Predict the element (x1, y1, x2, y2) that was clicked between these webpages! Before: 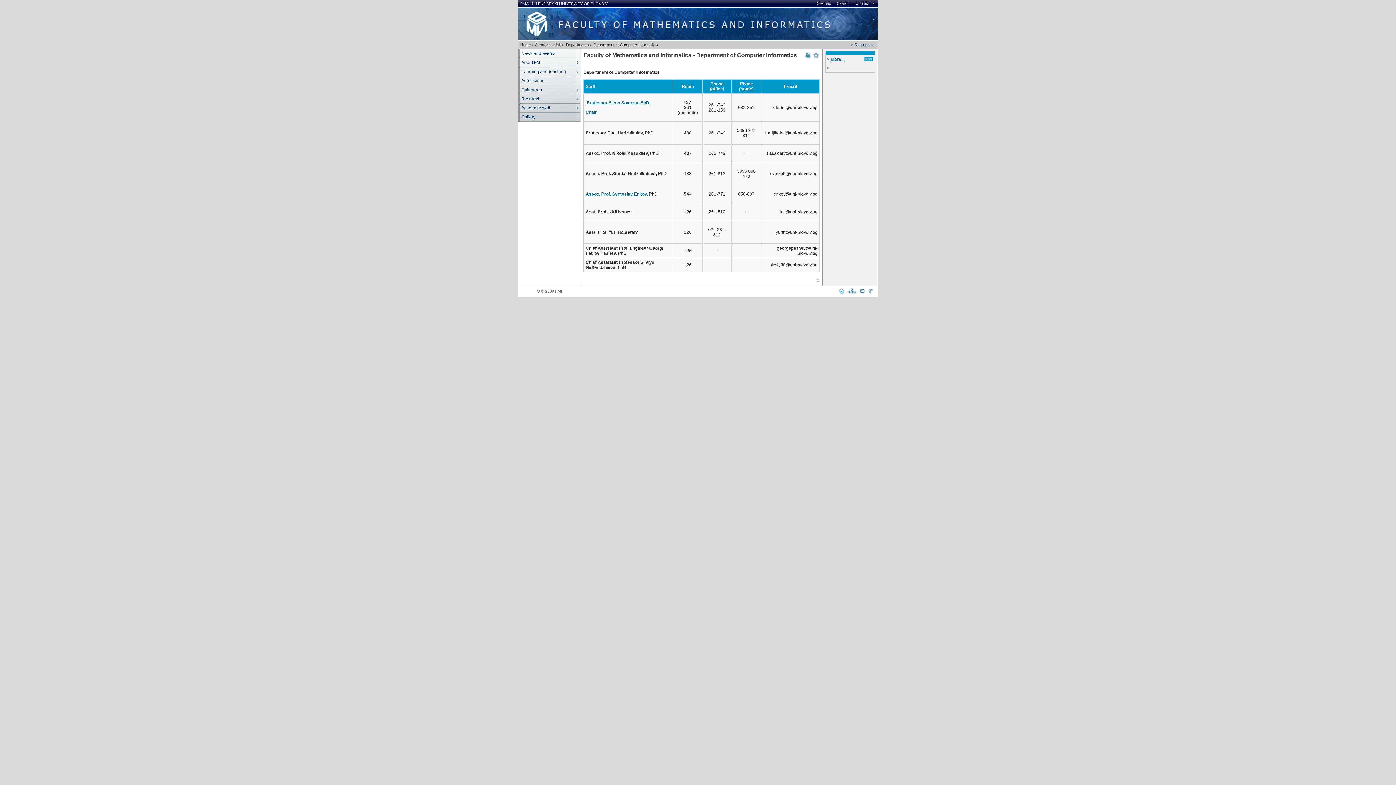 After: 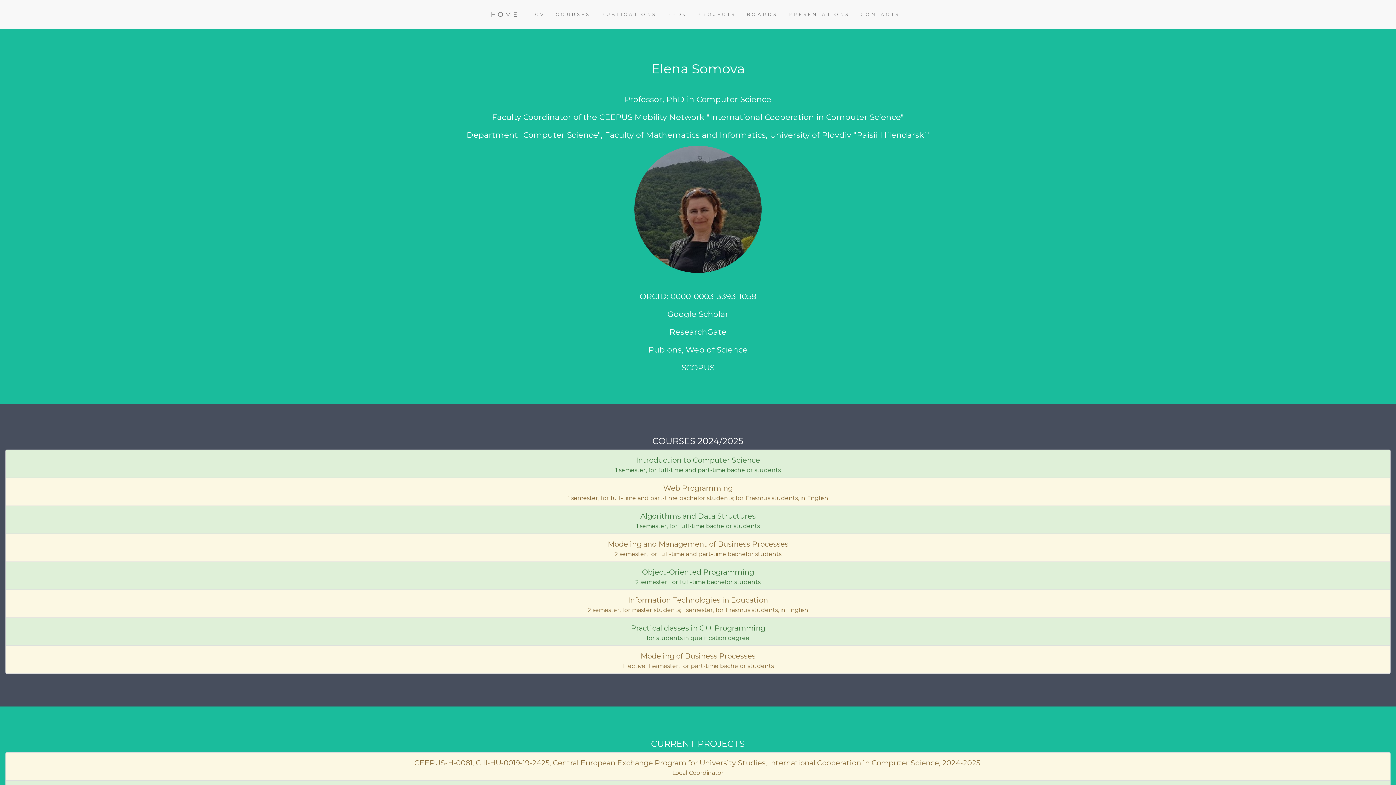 Action: bbox: (585, 100, 650, 105) label:  Professor Elena Somova, PhD 